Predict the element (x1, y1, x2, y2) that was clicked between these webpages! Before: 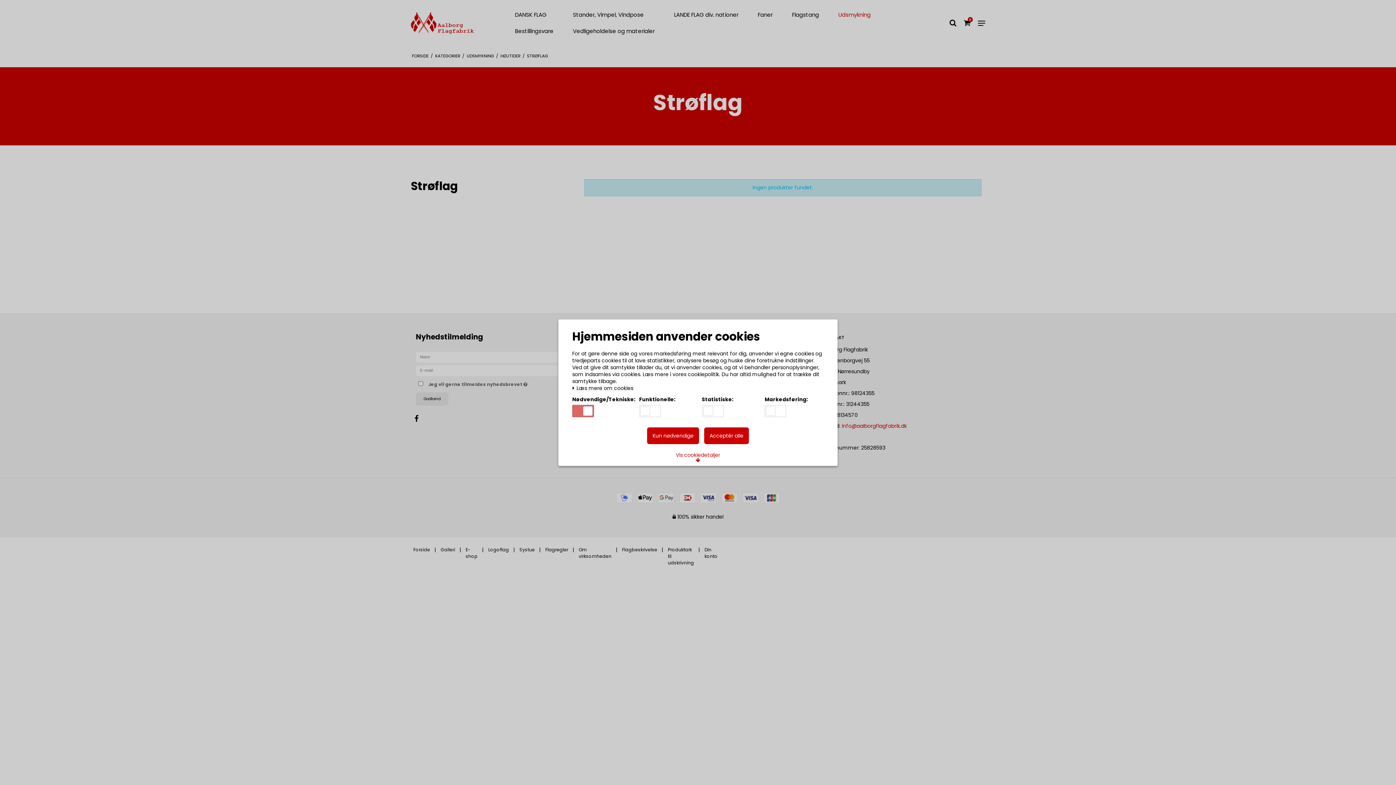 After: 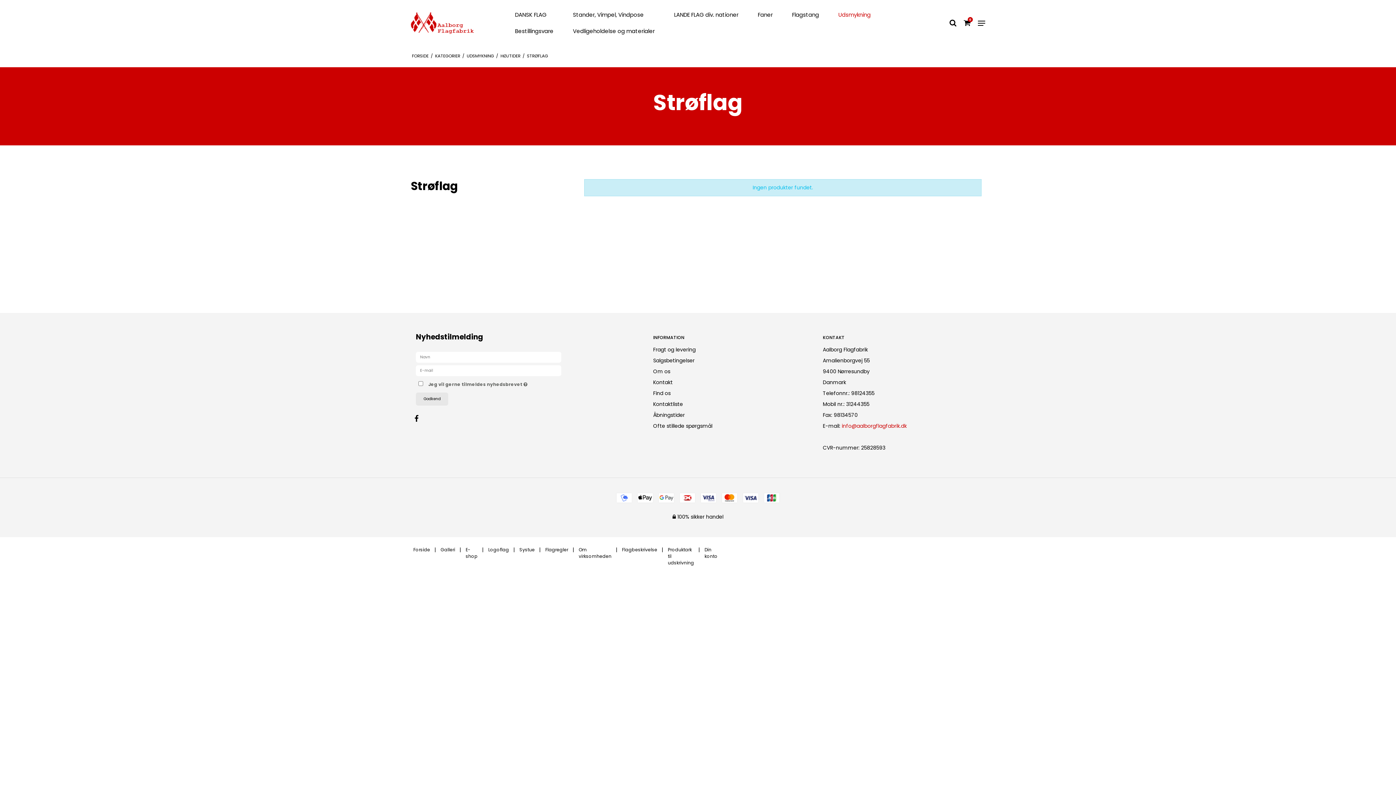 Action: bbox: (704, 427, 749, 444) label: Acceptér alle